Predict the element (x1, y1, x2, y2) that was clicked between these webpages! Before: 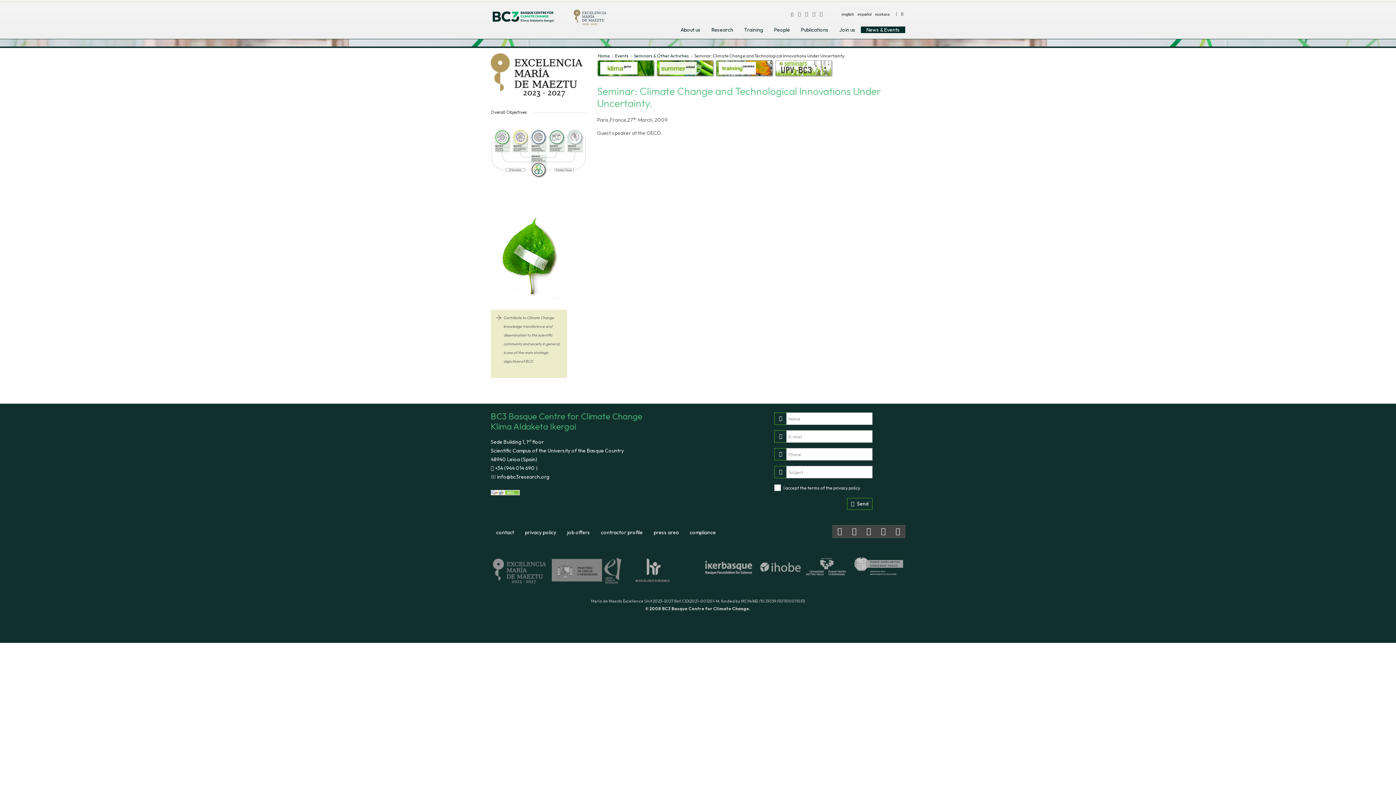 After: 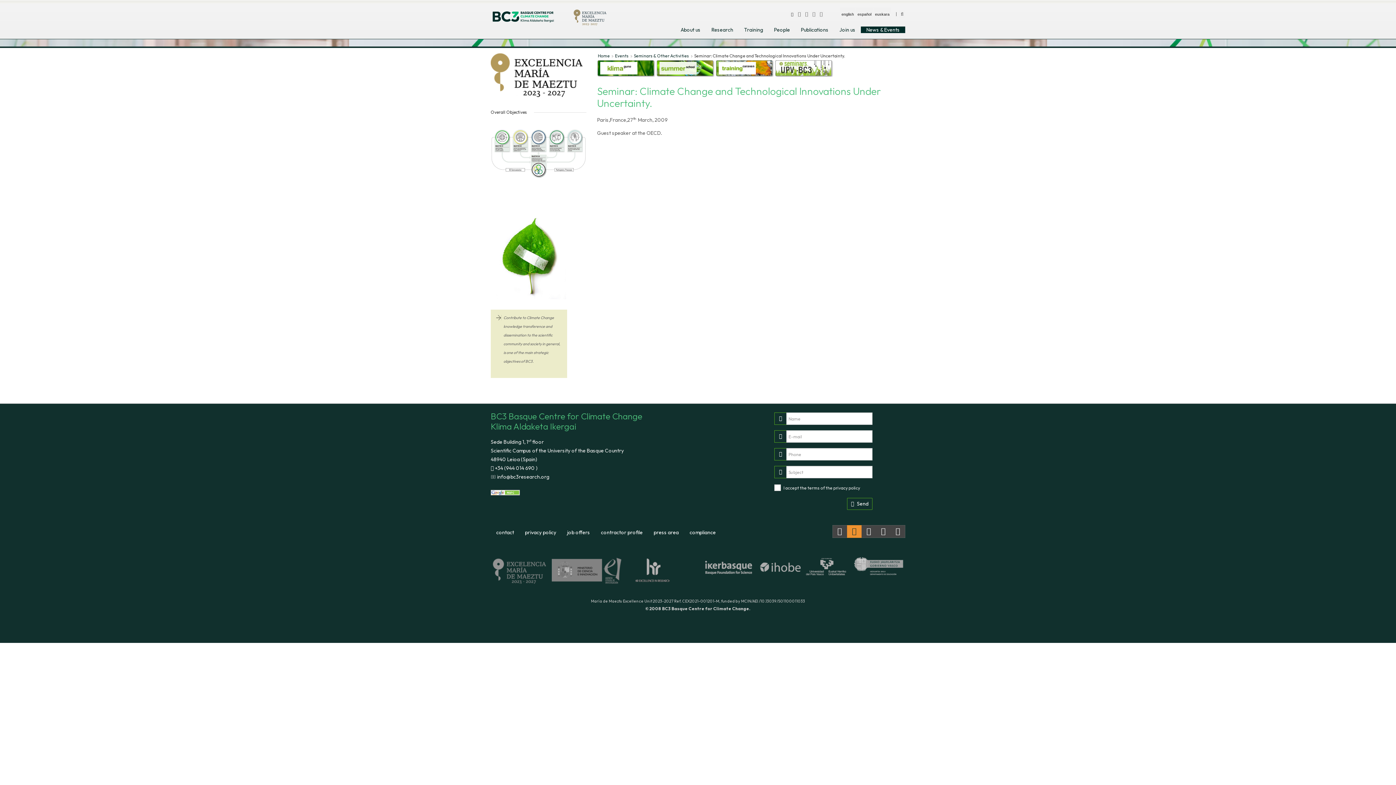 Action: bbox: (847, 525, 861, 538)